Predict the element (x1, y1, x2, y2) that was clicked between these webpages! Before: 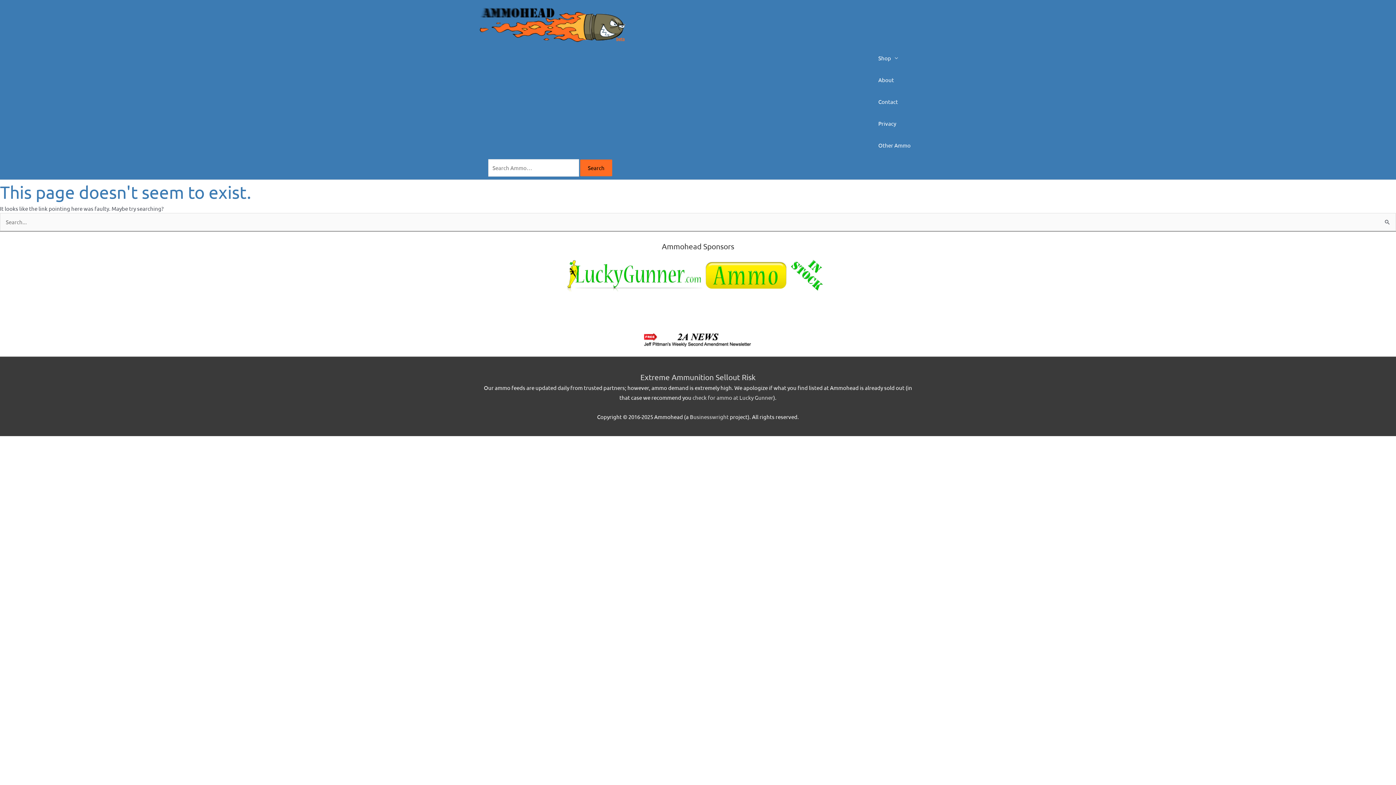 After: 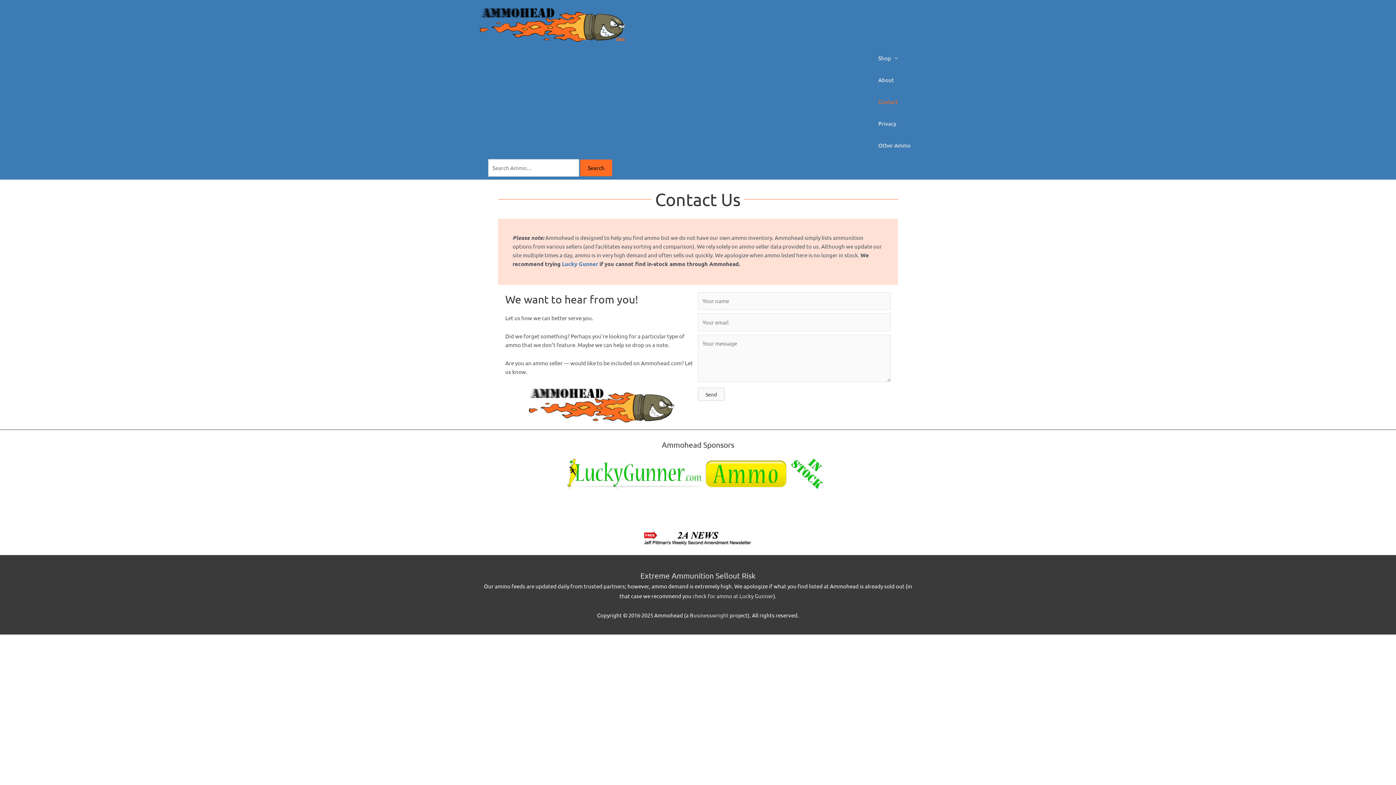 Action: label: Contact bbox: (873, 90, 916, 112)